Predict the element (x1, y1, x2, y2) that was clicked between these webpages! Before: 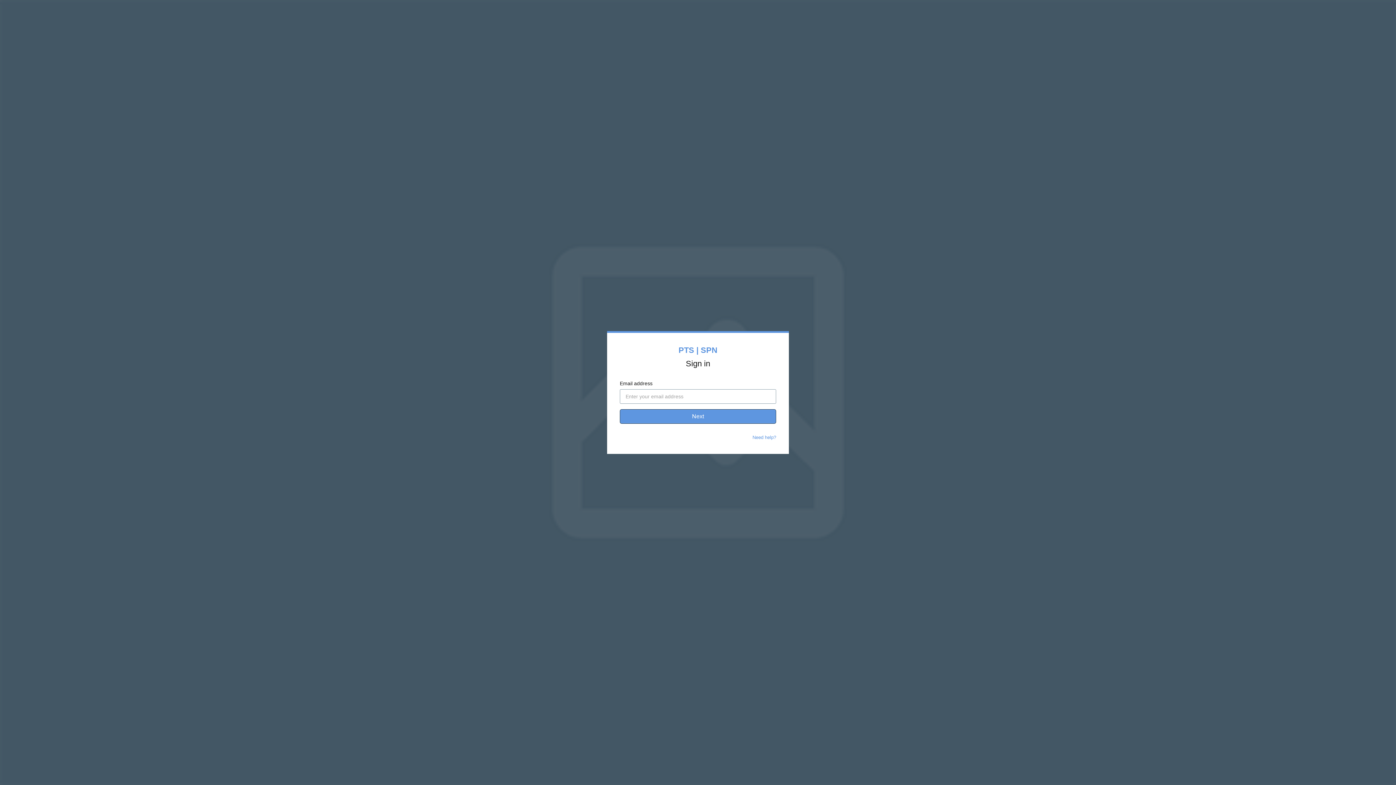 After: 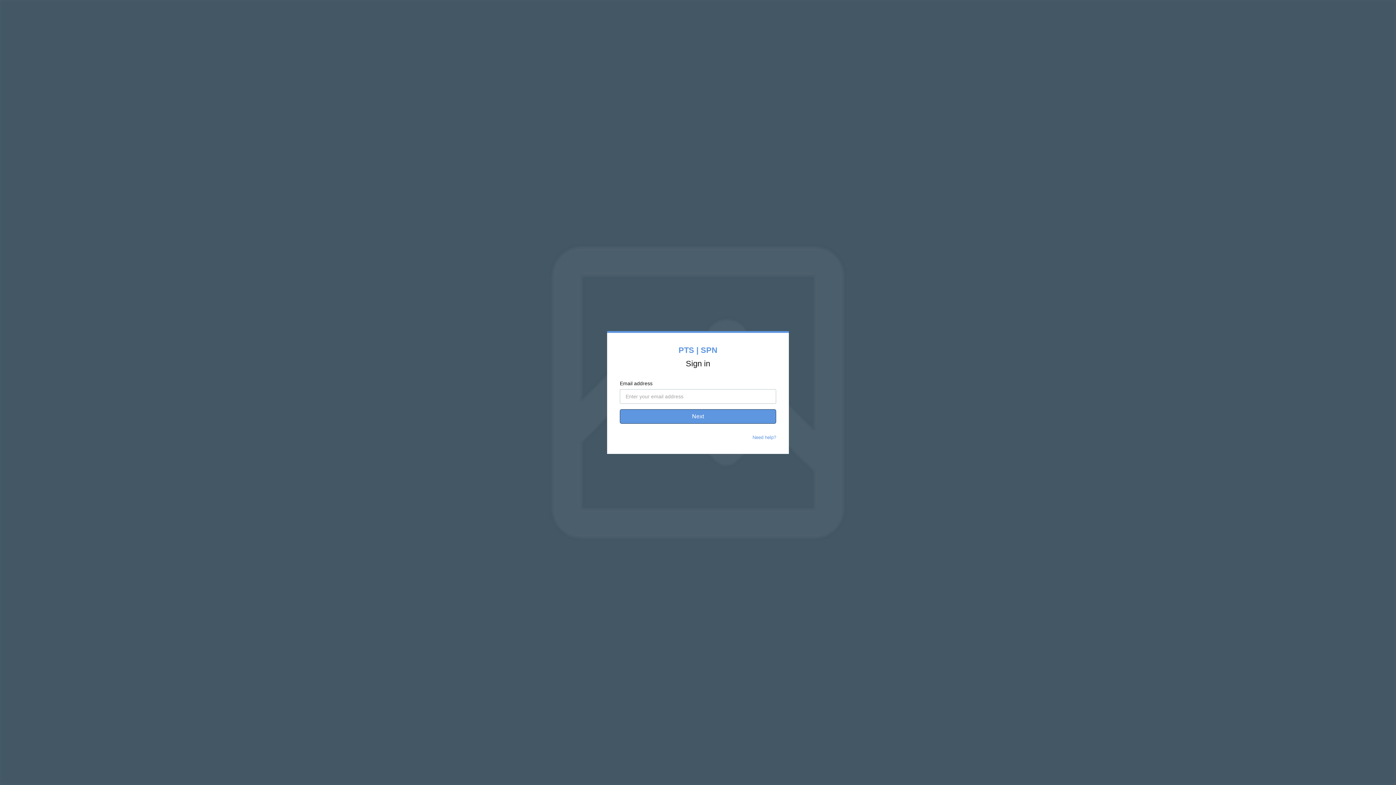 Action: bbox: (752, 434, 776, 440) label: Need help?